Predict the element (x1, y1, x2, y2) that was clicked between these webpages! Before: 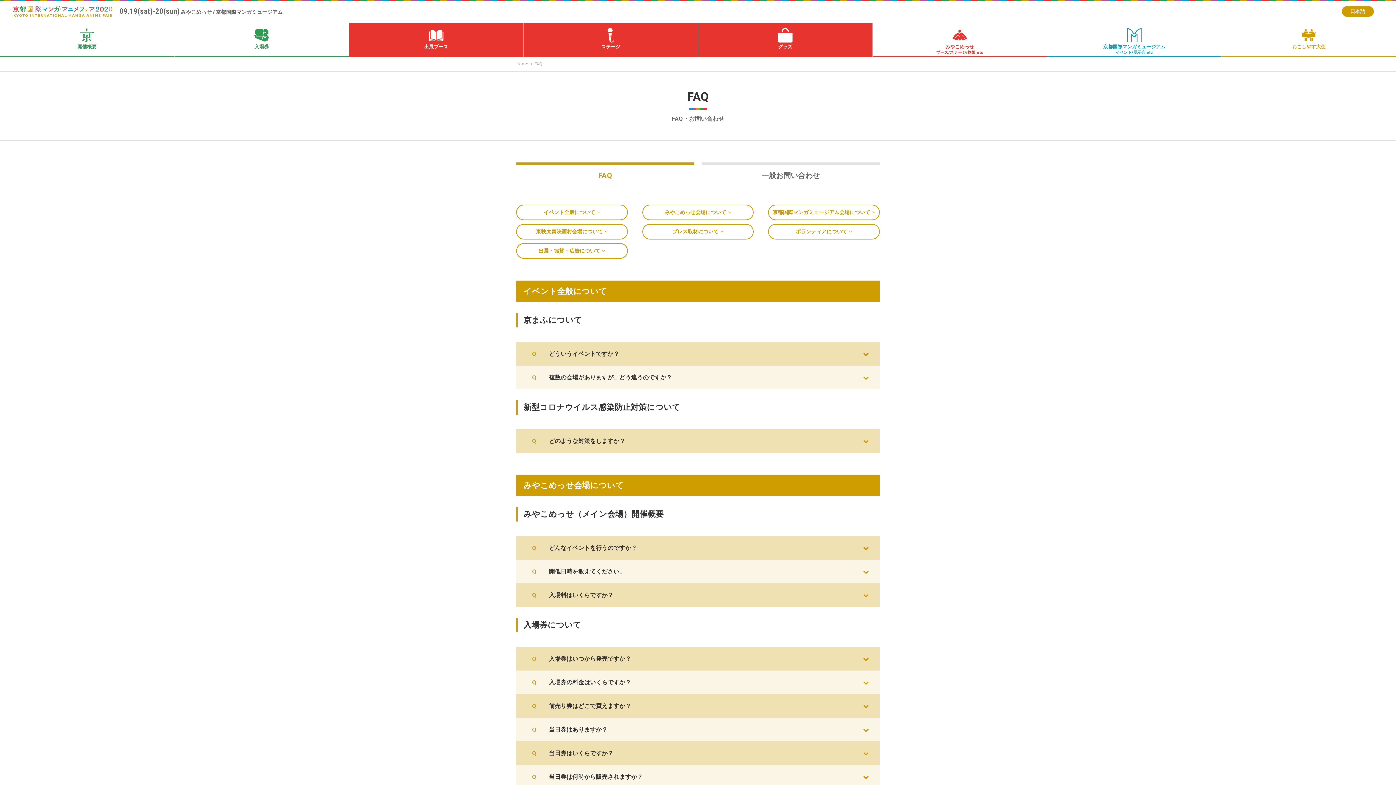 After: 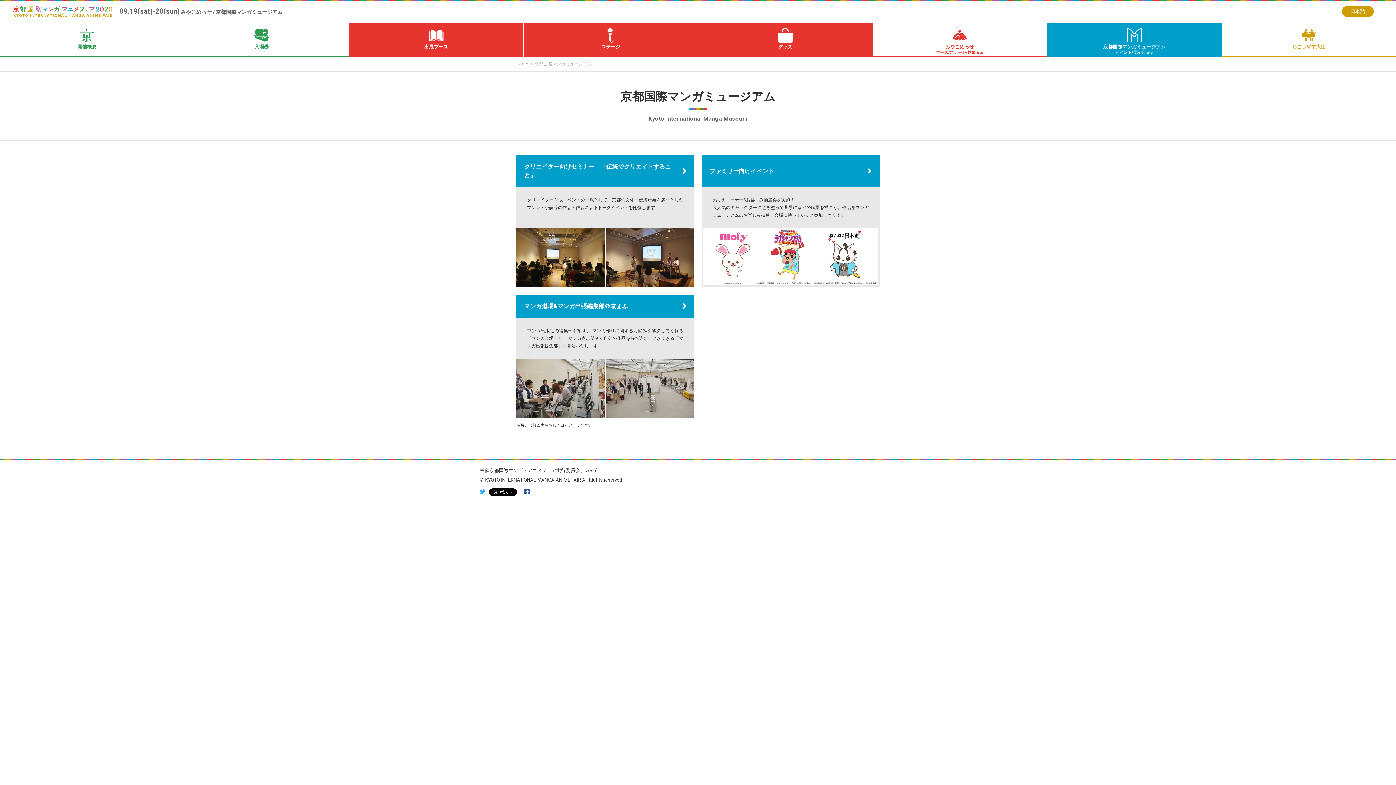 Action: label: 京都国際マンガミュージアム
イベント/展示会 etc bbox: (1047, 22, 1221, 57)